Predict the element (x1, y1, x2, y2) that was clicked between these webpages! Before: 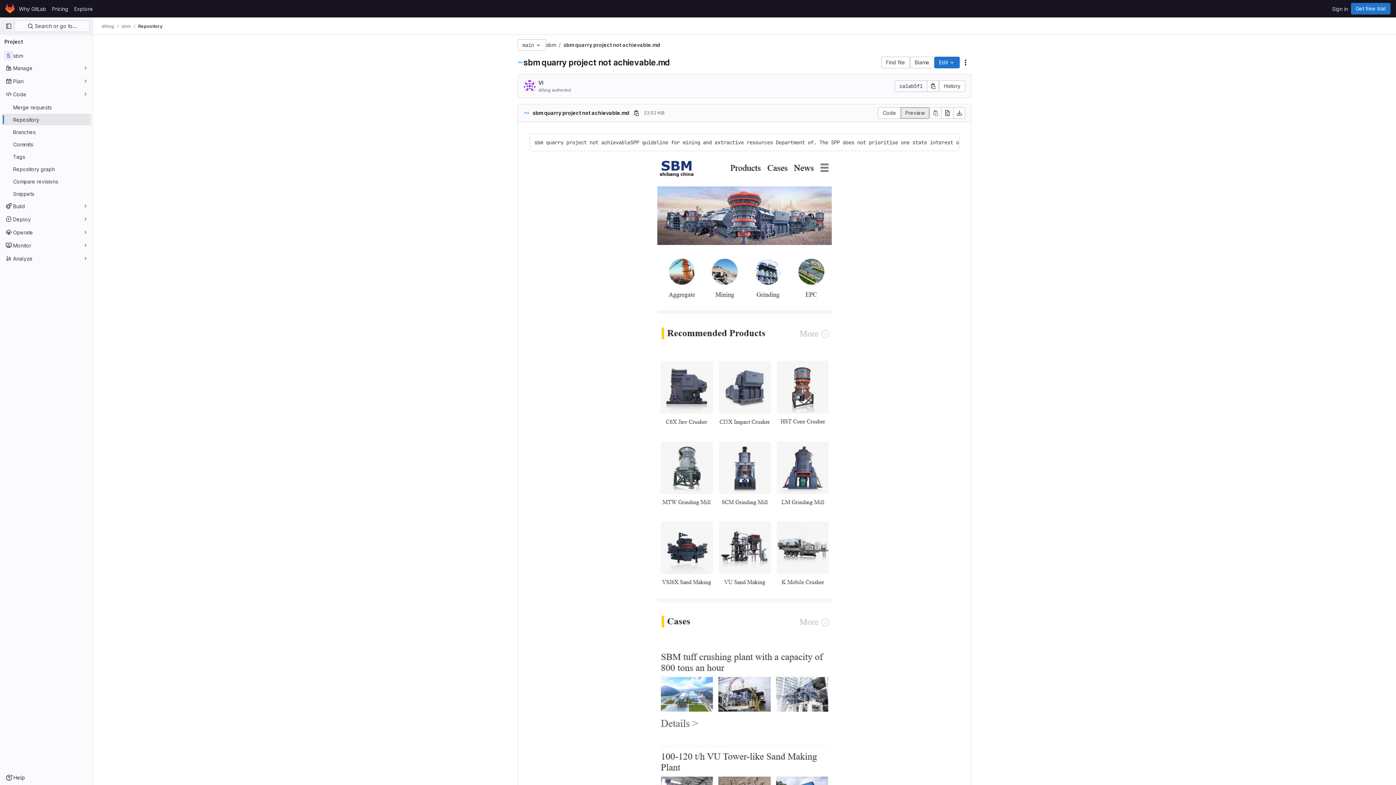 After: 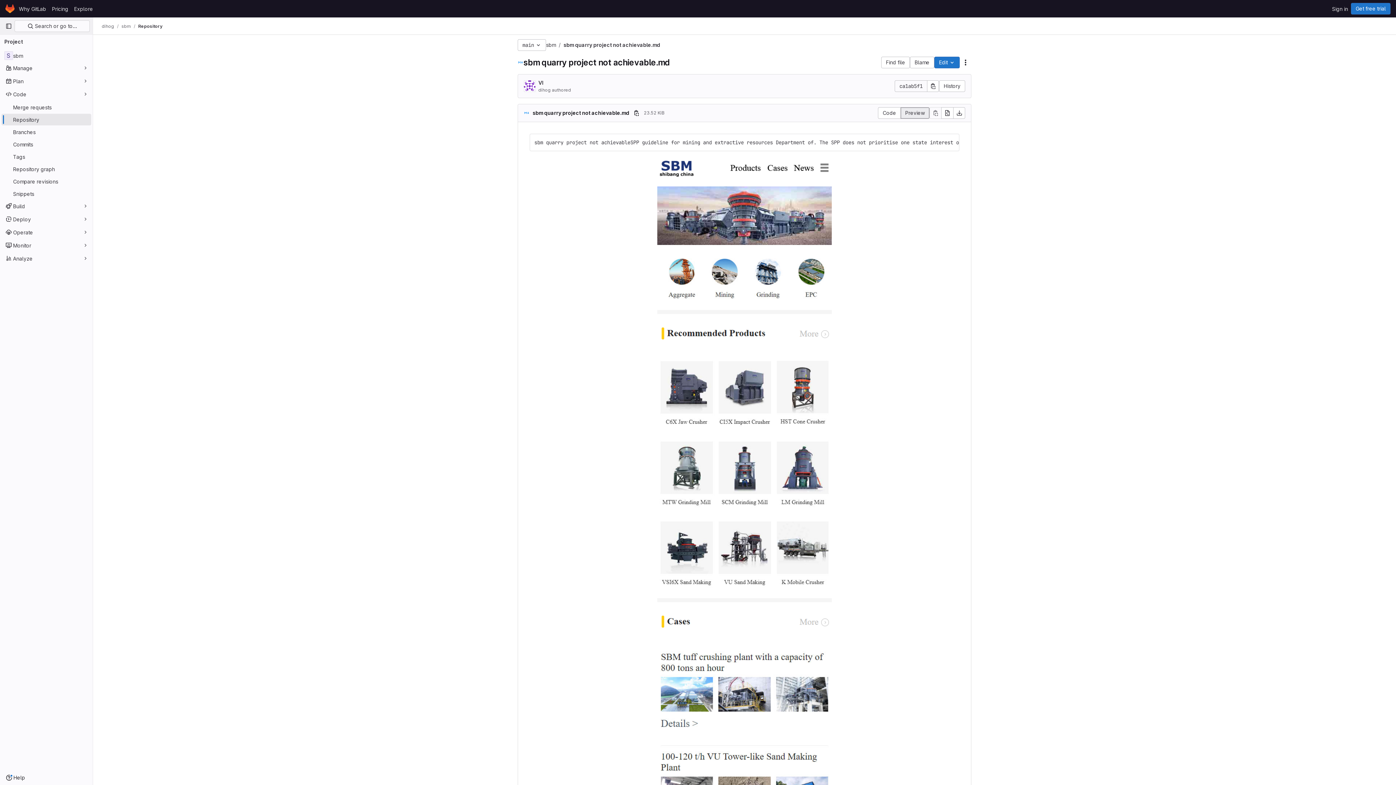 Action: bbox: (744, 241, 744, 247)